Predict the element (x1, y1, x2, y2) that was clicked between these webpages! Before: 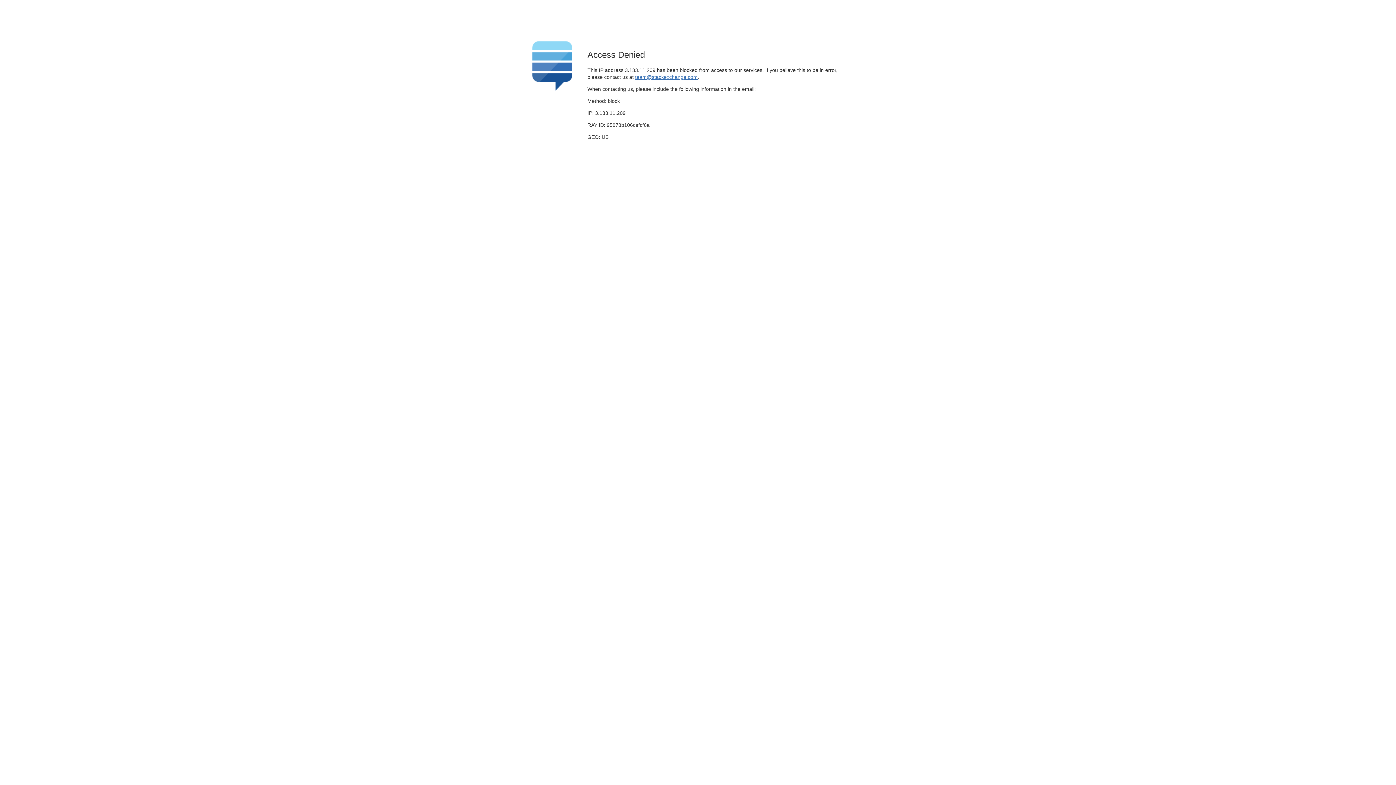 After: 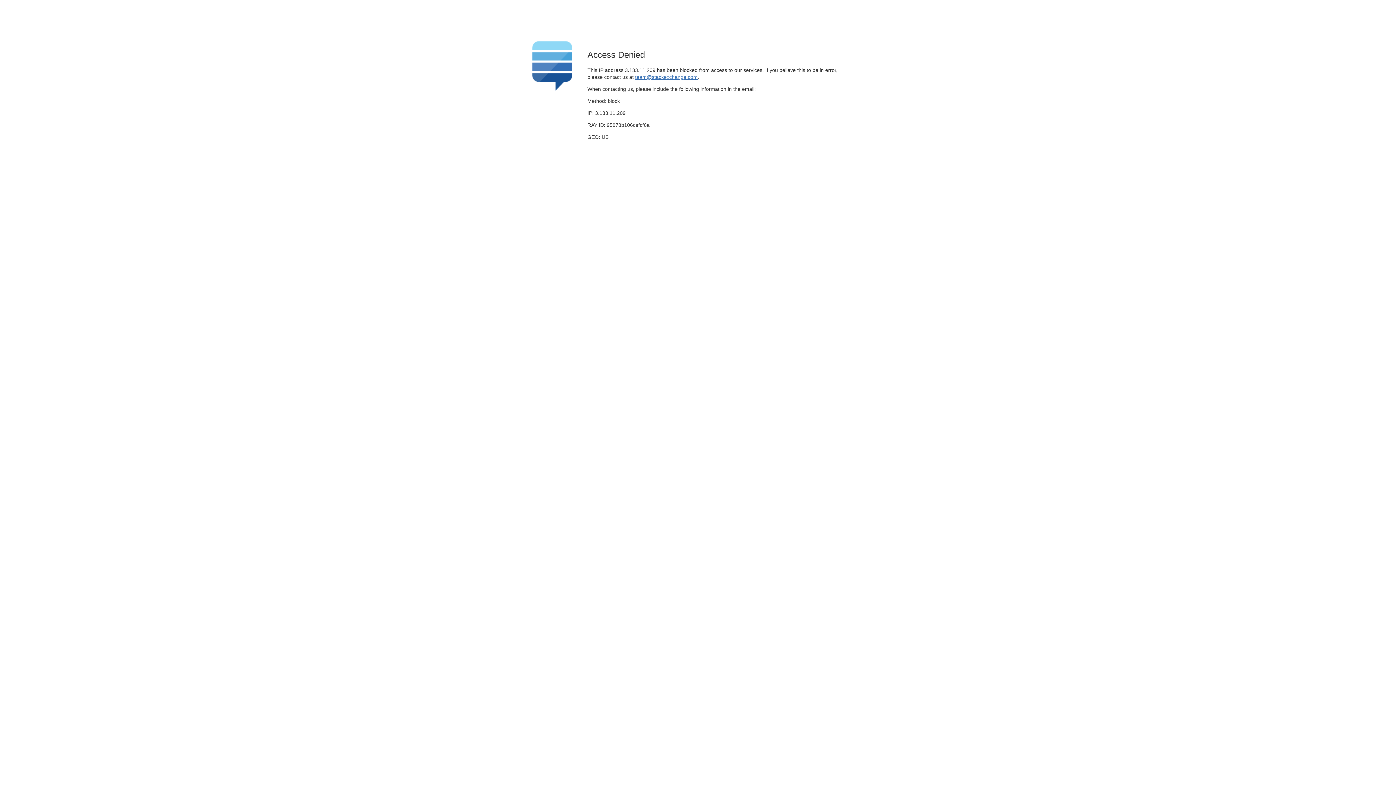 Action: label: team@stackexchange.com bbox: (635, 74, 697, 79)